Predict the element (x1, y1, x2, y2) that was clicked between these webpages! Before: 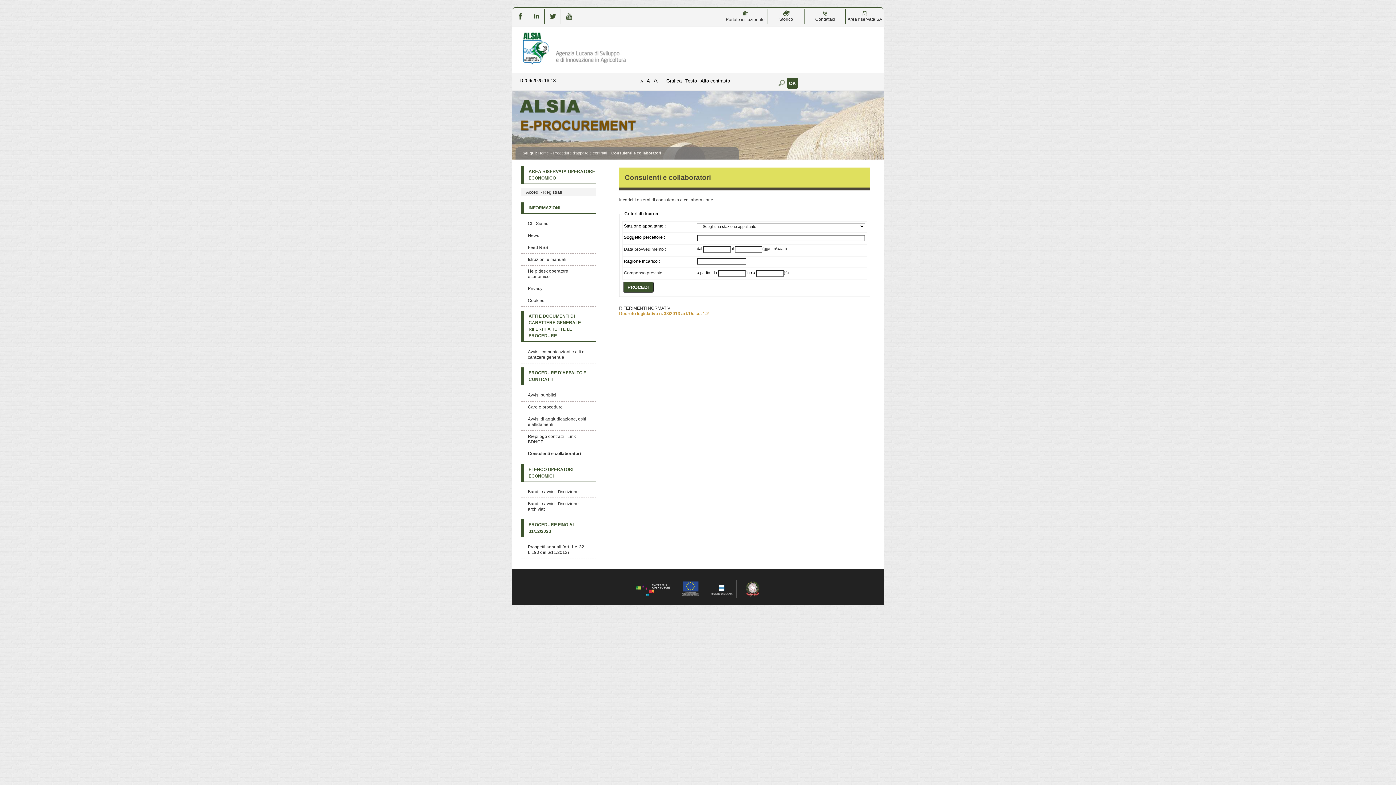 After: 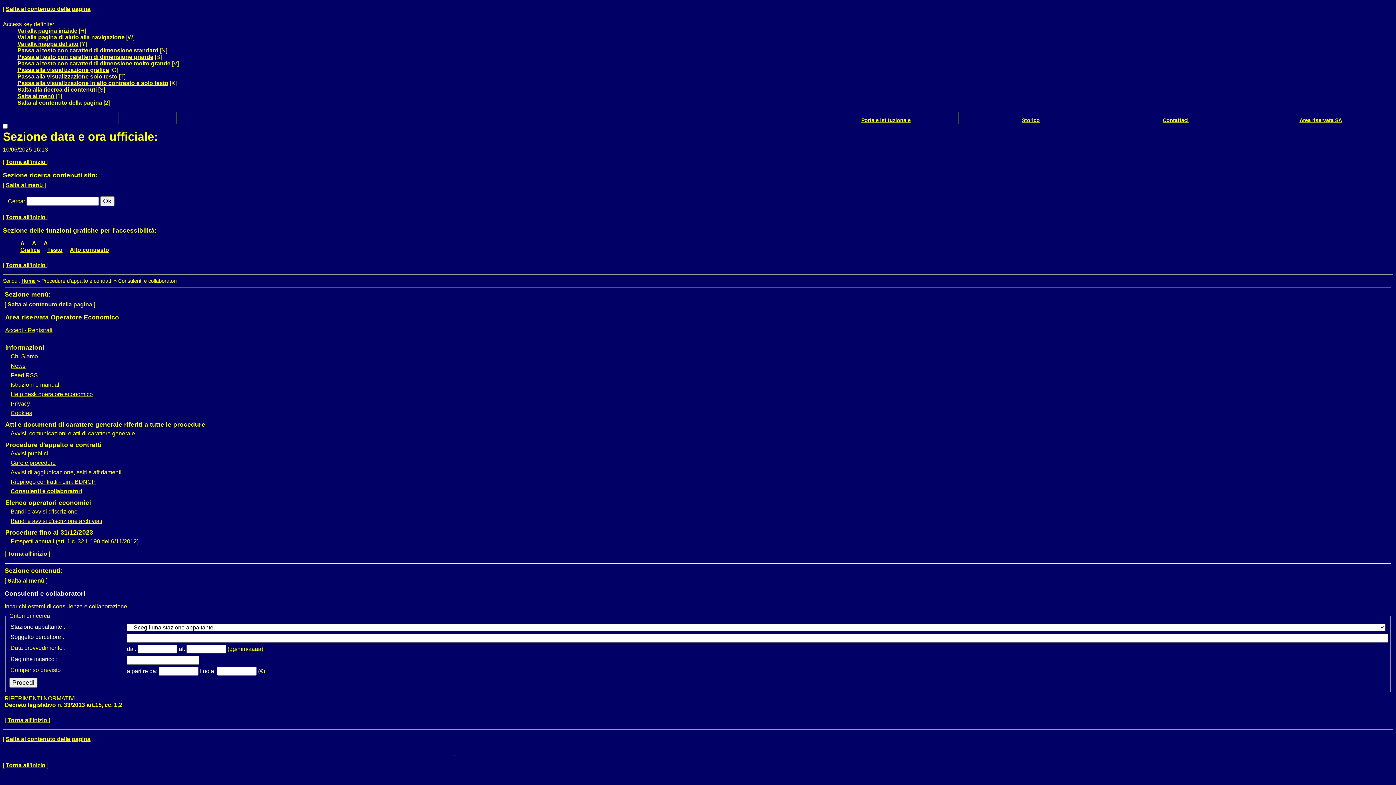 Action: bbox: (699, 73, 731, 87) label: Alto contrasto